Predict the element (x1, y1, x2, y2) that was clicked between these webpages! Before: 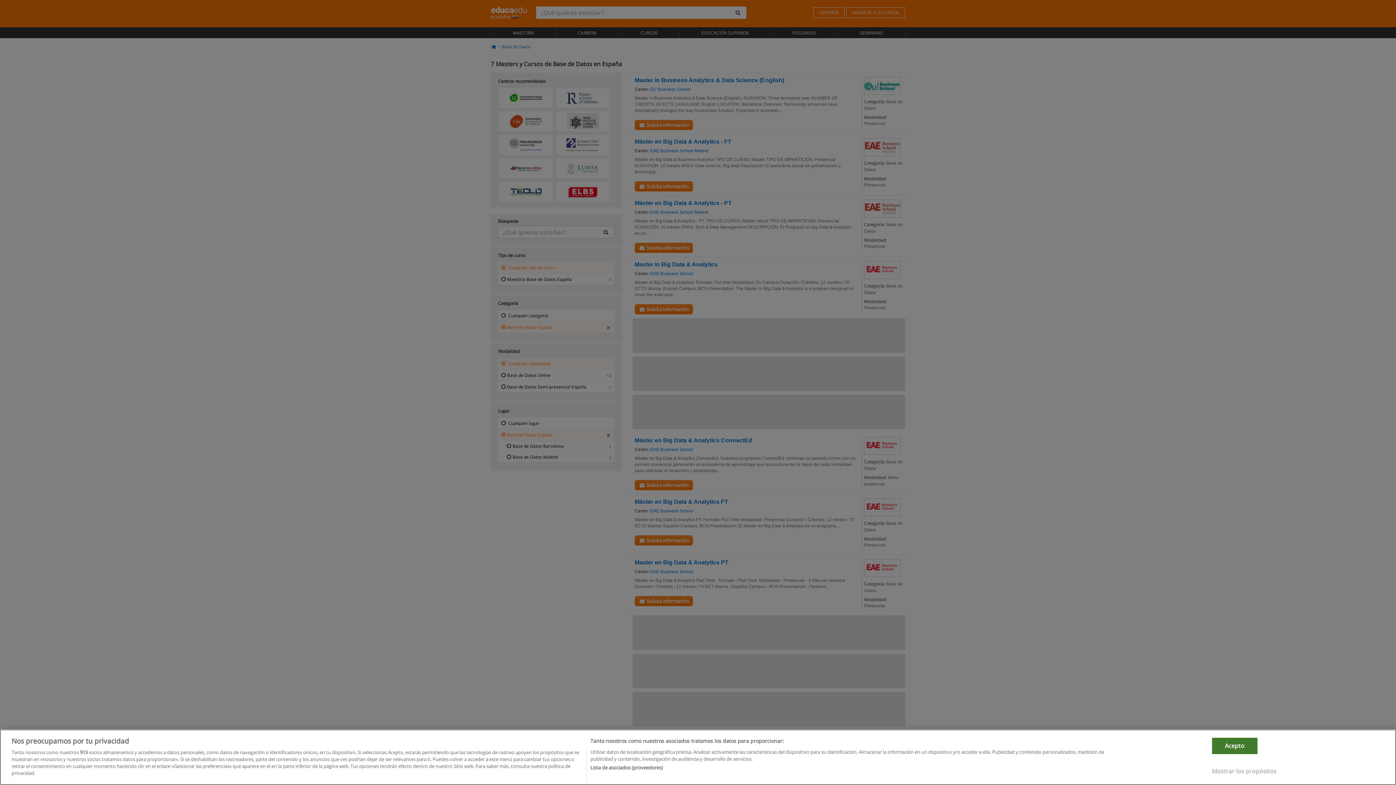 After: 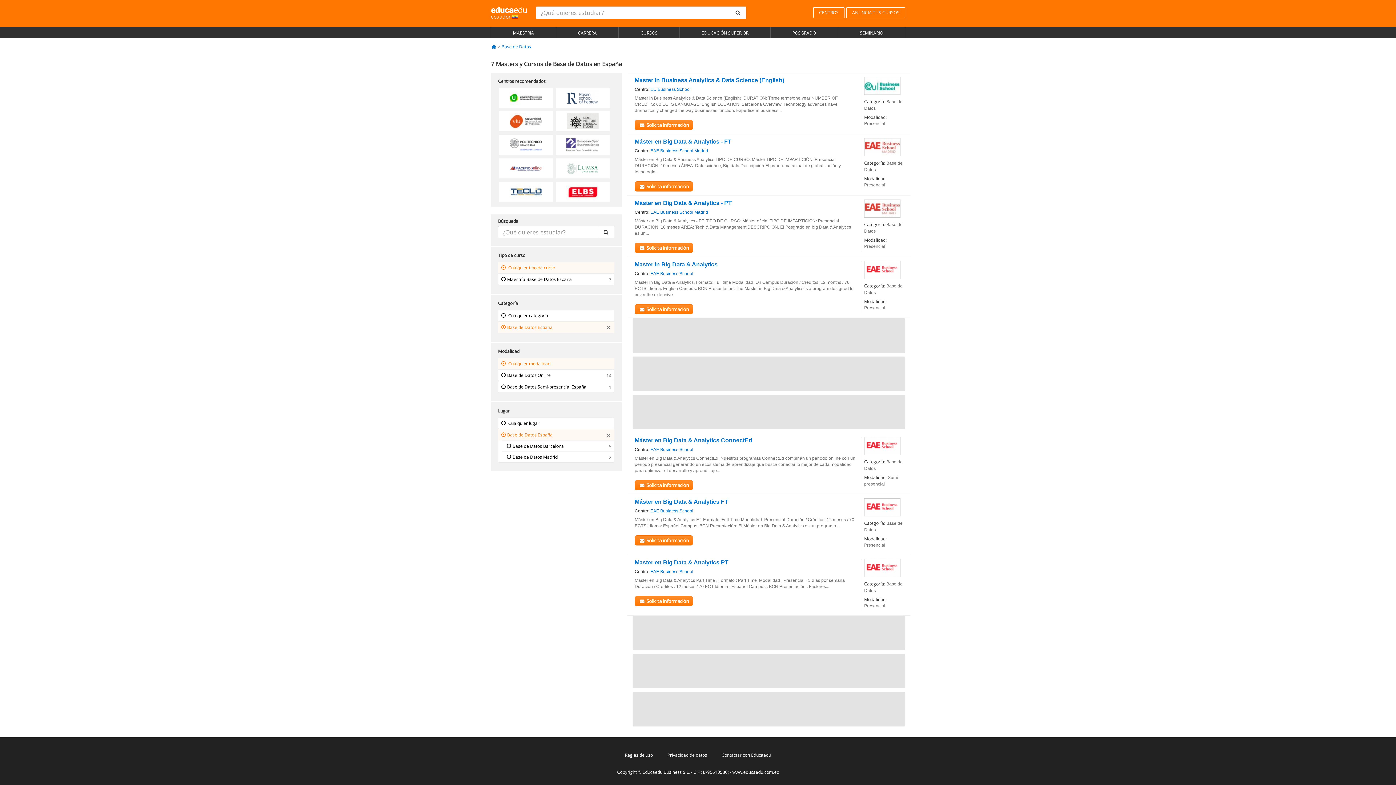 Action: label: Acepto bbox: (1212, 774, 1257, 790)